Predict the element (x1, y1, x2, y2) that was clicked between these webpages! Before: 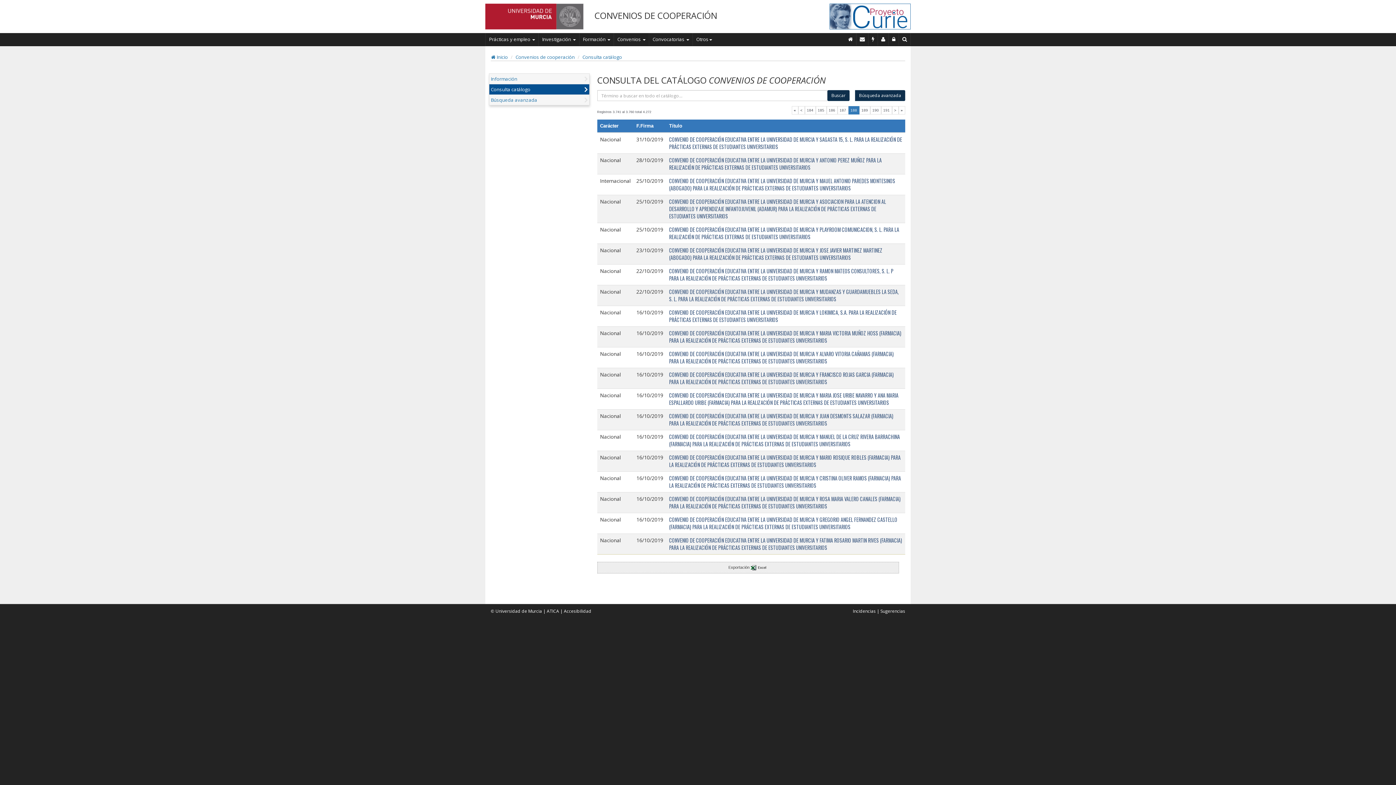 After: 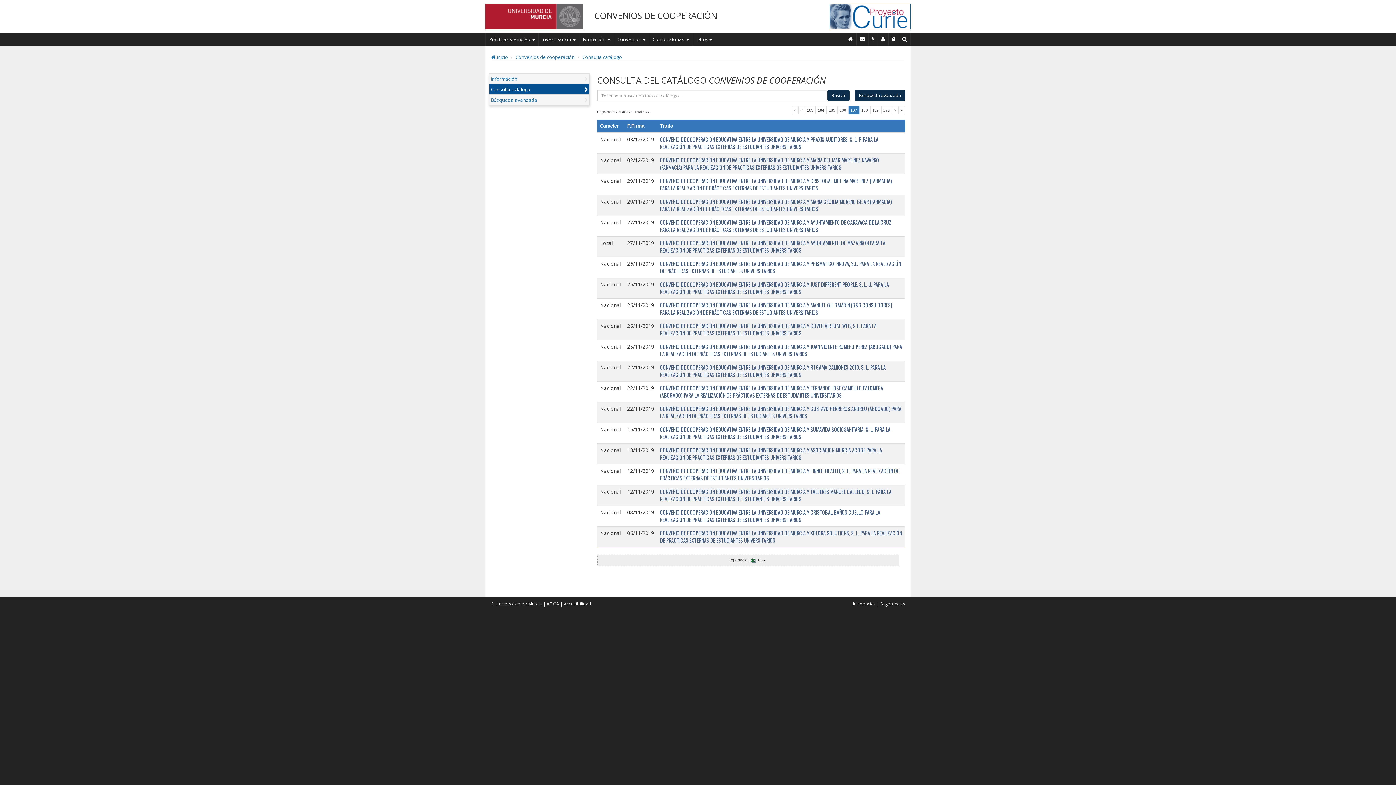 Action: bbox: (837, 106, 848, 114) label: 187